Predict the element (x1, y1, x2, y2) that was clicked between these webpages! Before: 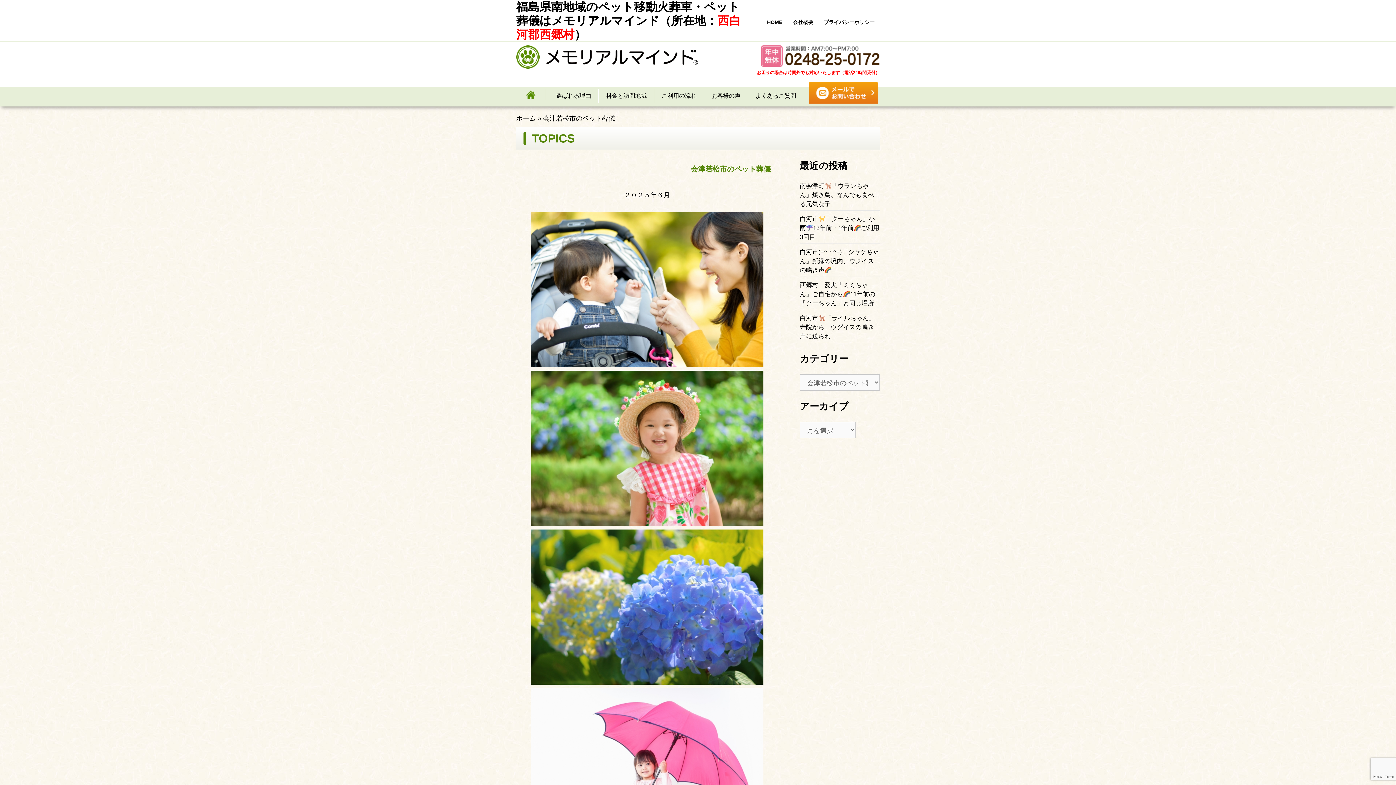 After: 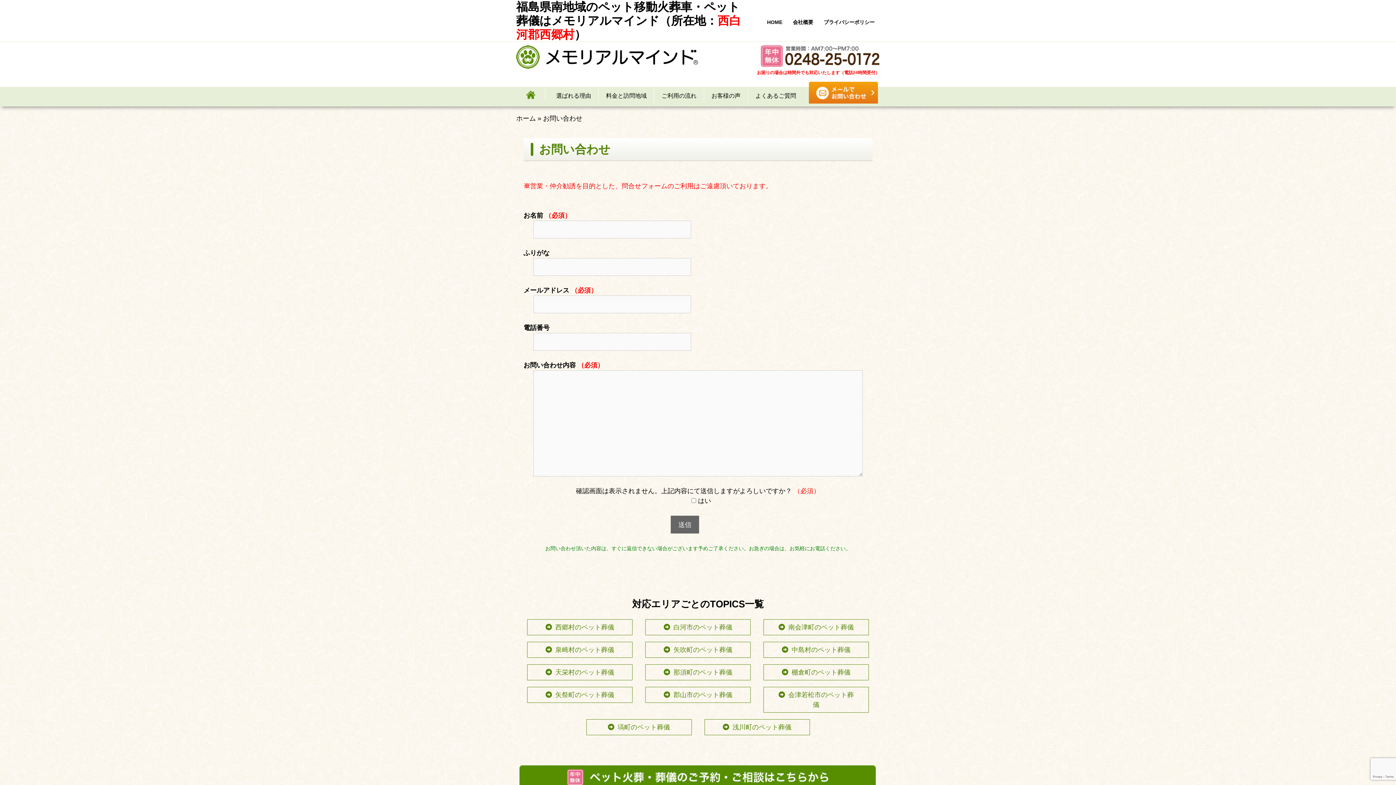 Action: bbox: (809, 97, 878, 105)